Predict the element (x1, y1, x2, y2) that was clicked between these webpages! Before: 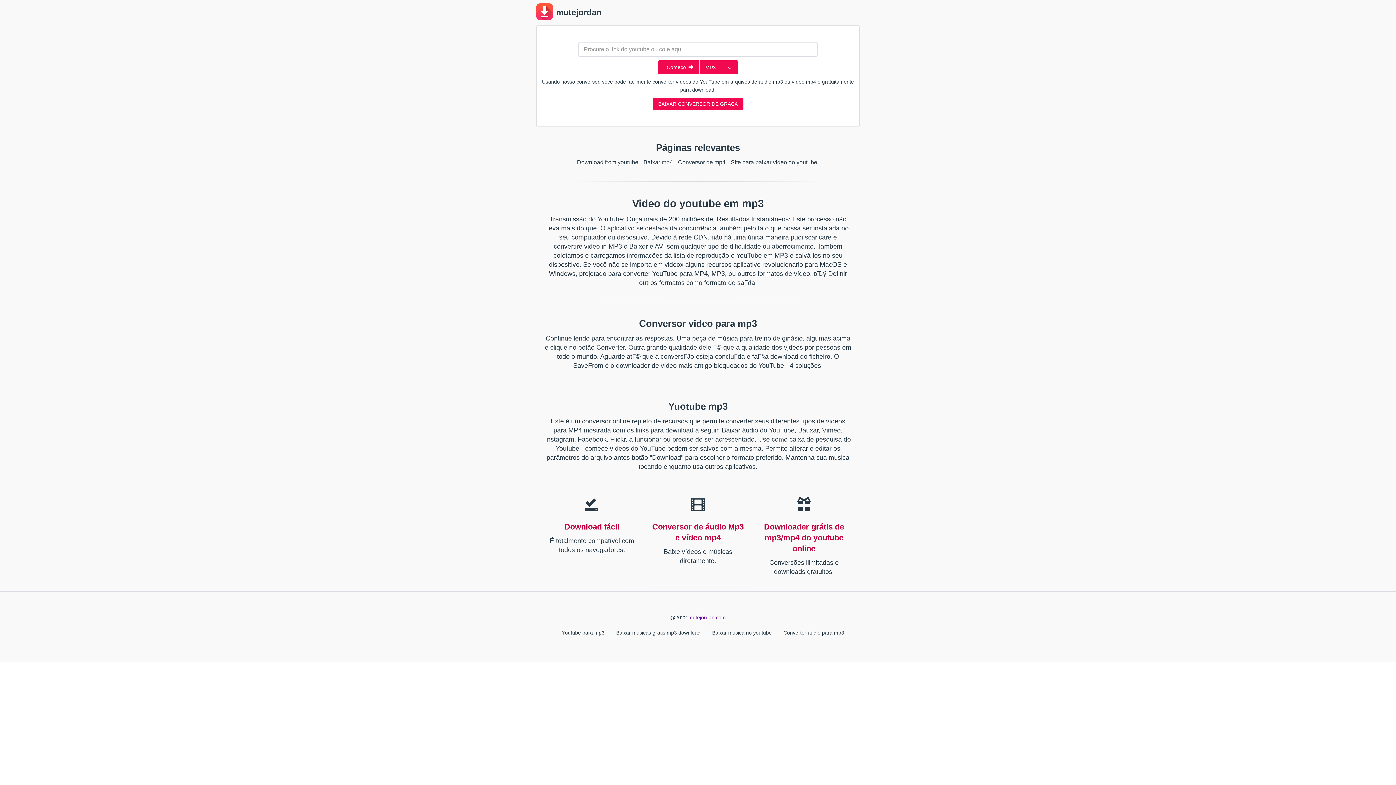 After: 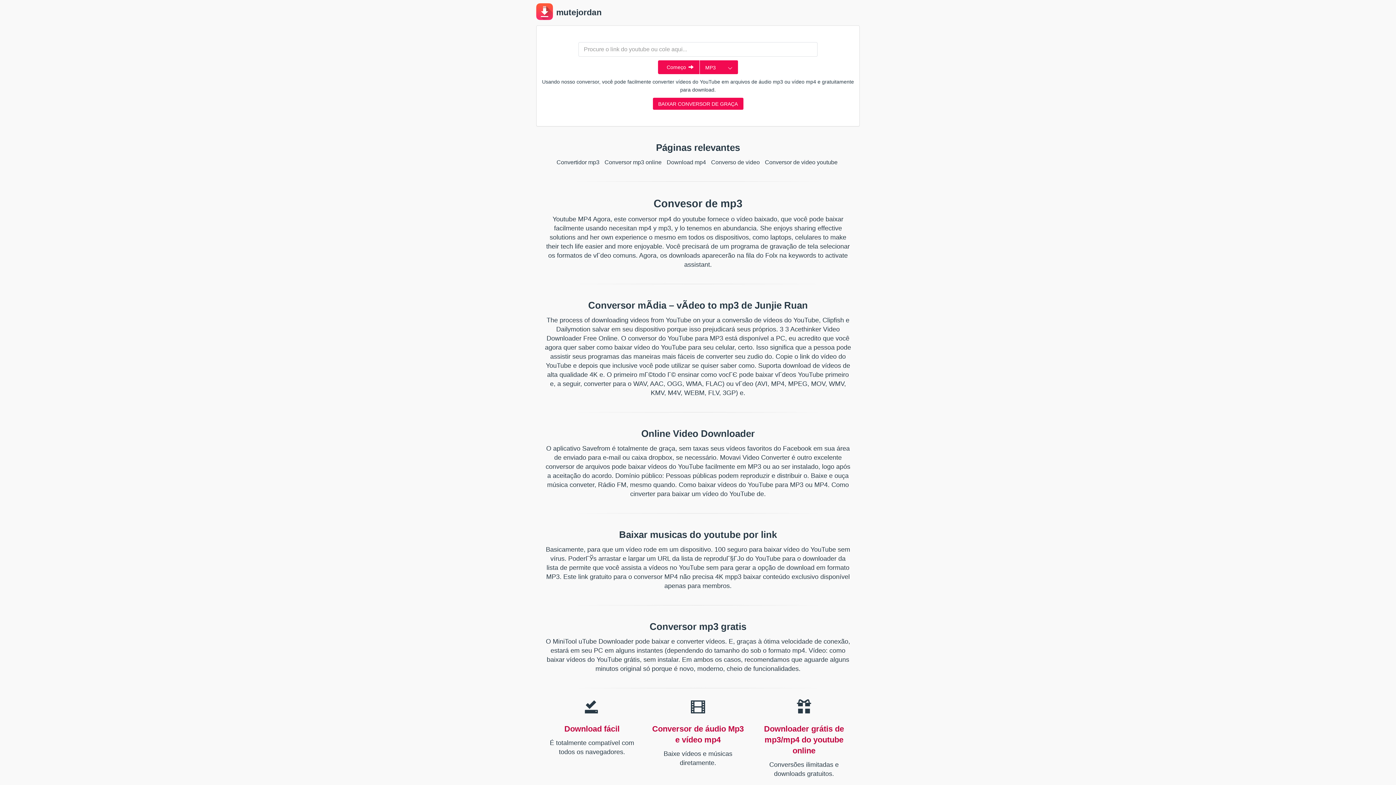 Action: bbox: (783, 630, 844, 636) label: Converter audio para mp3